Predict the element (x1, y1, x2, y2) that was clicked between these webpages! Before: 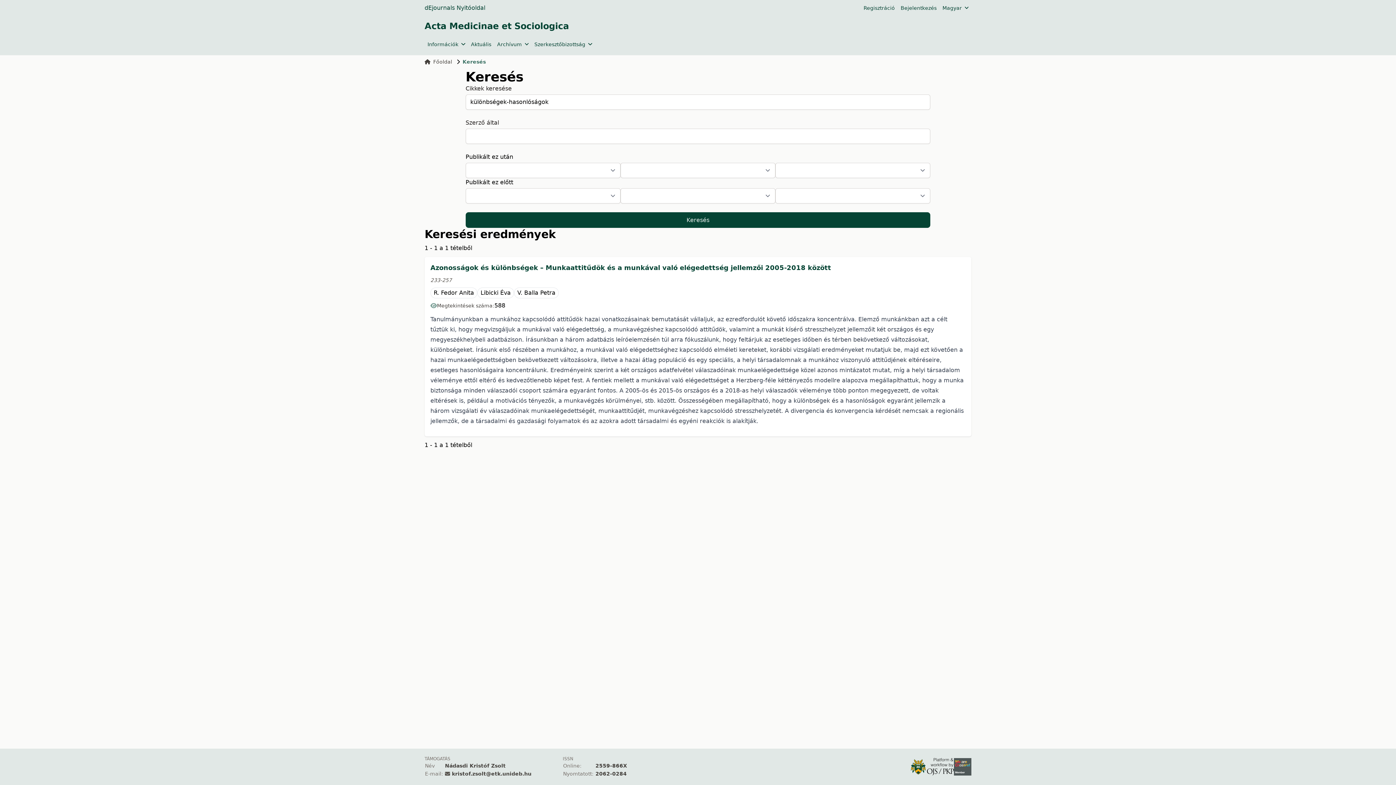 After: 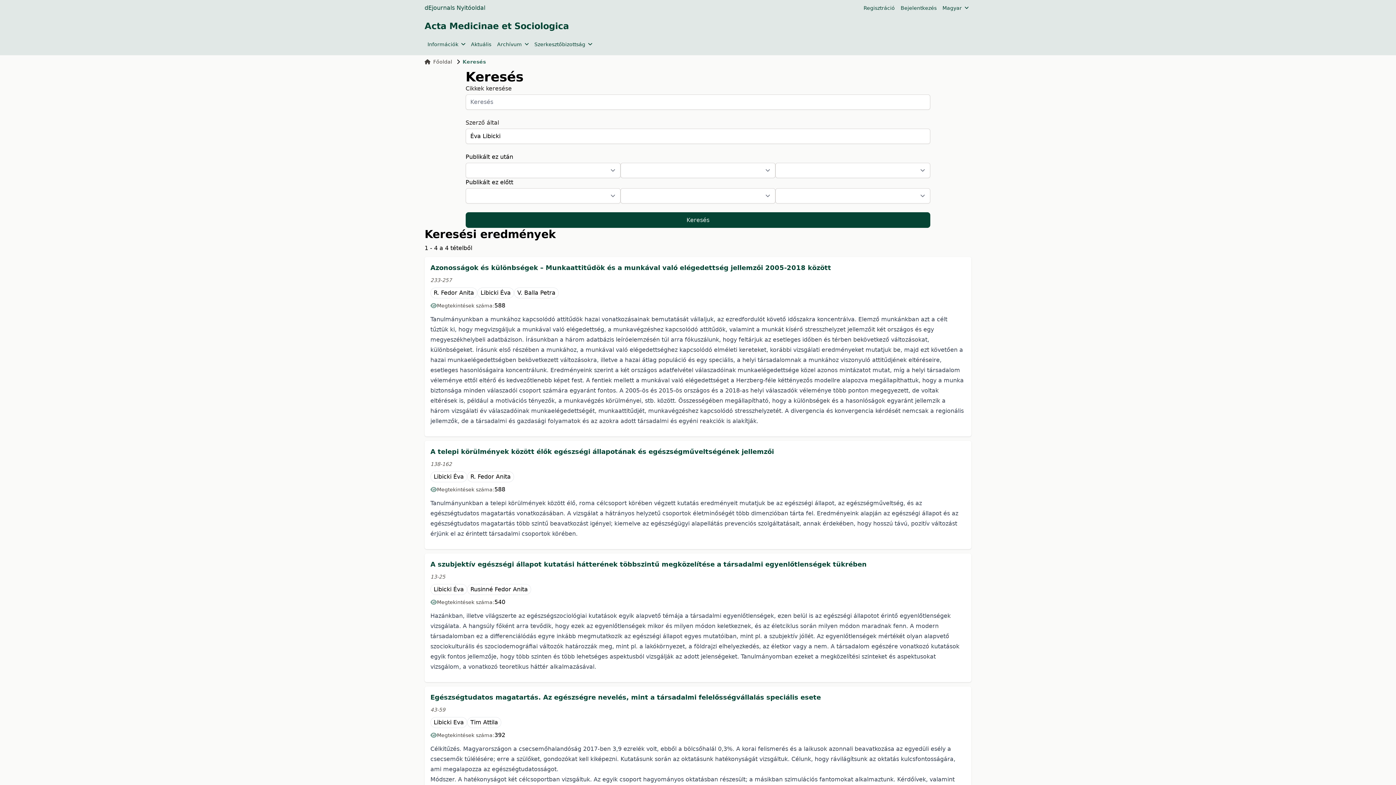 Action: label: Libicki Éva bbox: (480, 289, 510, 296)